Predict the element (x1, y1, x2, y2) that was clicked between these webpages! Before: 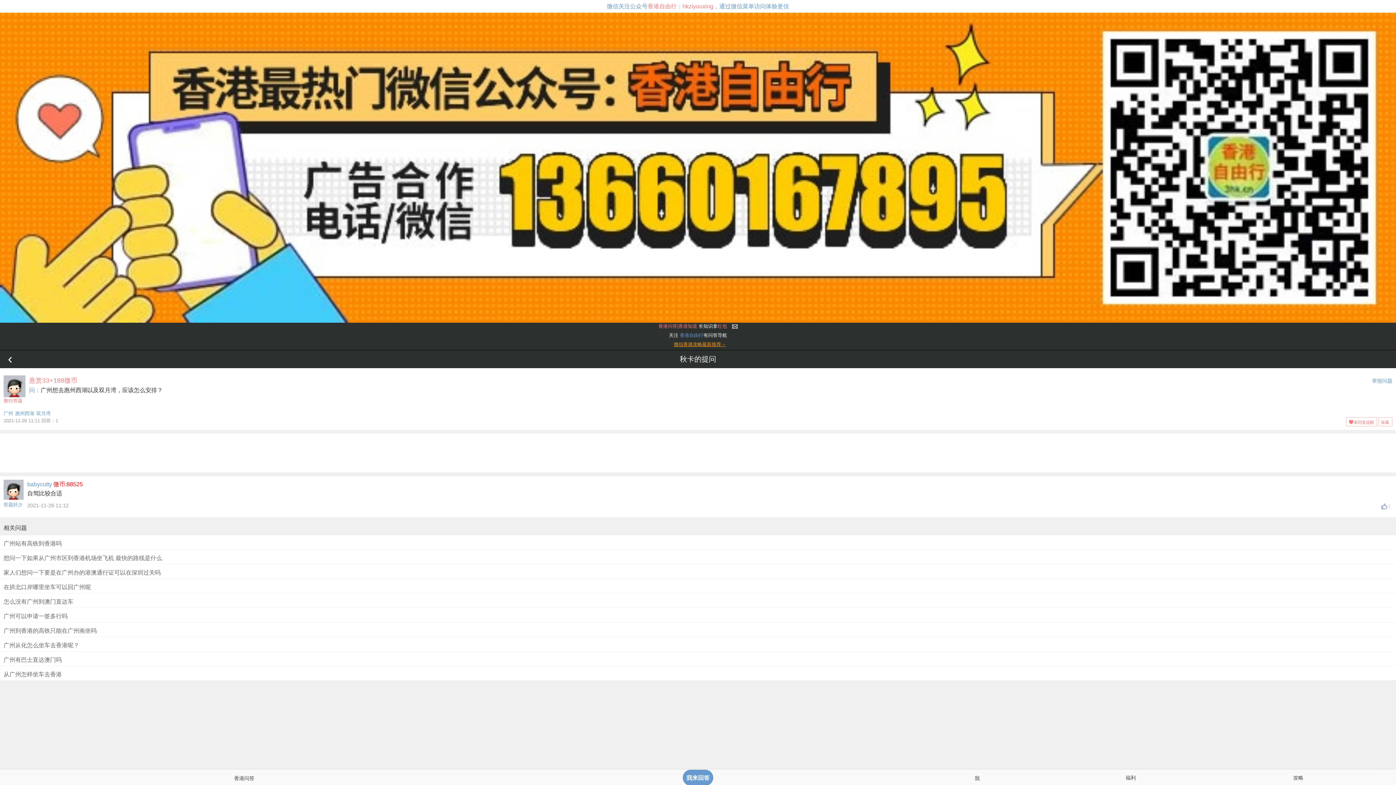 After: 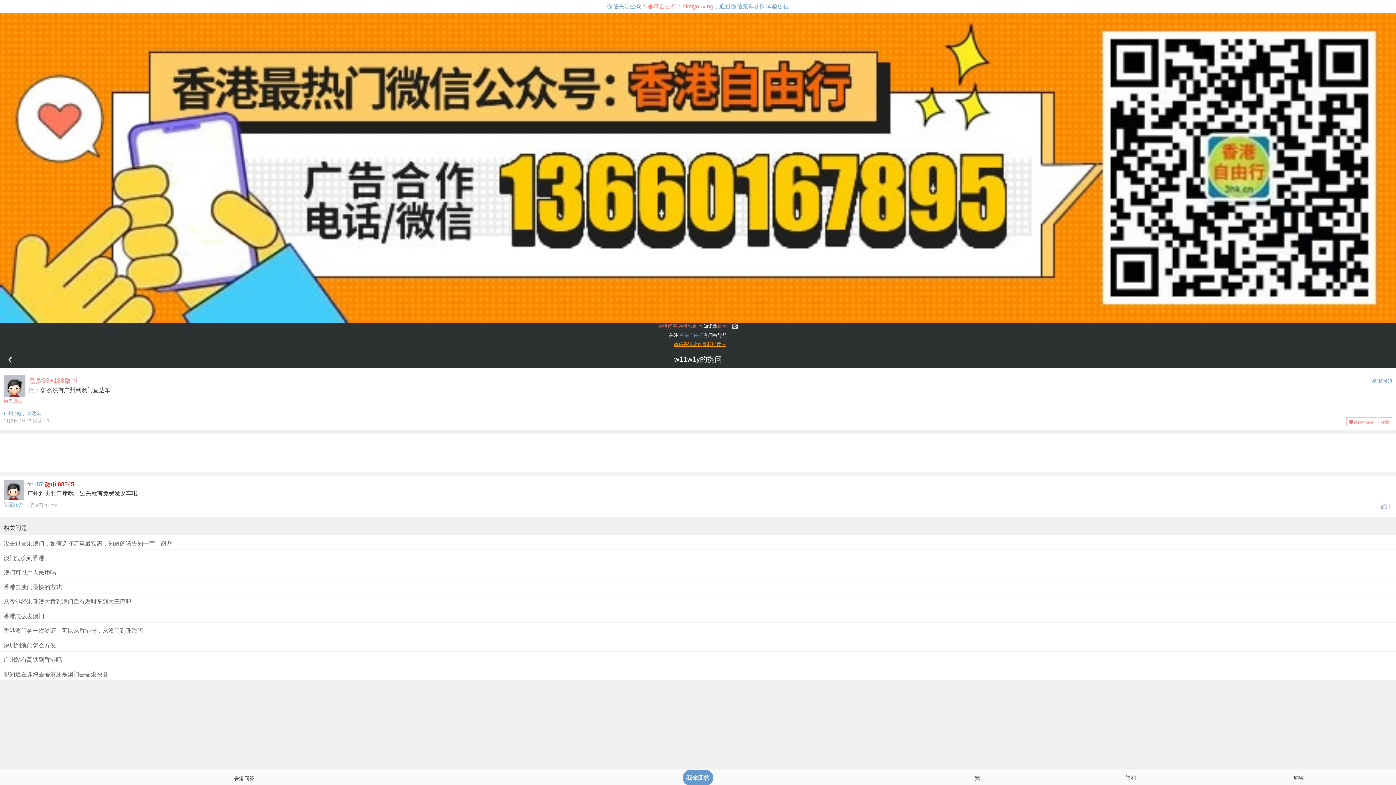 Action: bbox: (3, 593, 1326, 610) label: 怎么没有广州到澳门直达车